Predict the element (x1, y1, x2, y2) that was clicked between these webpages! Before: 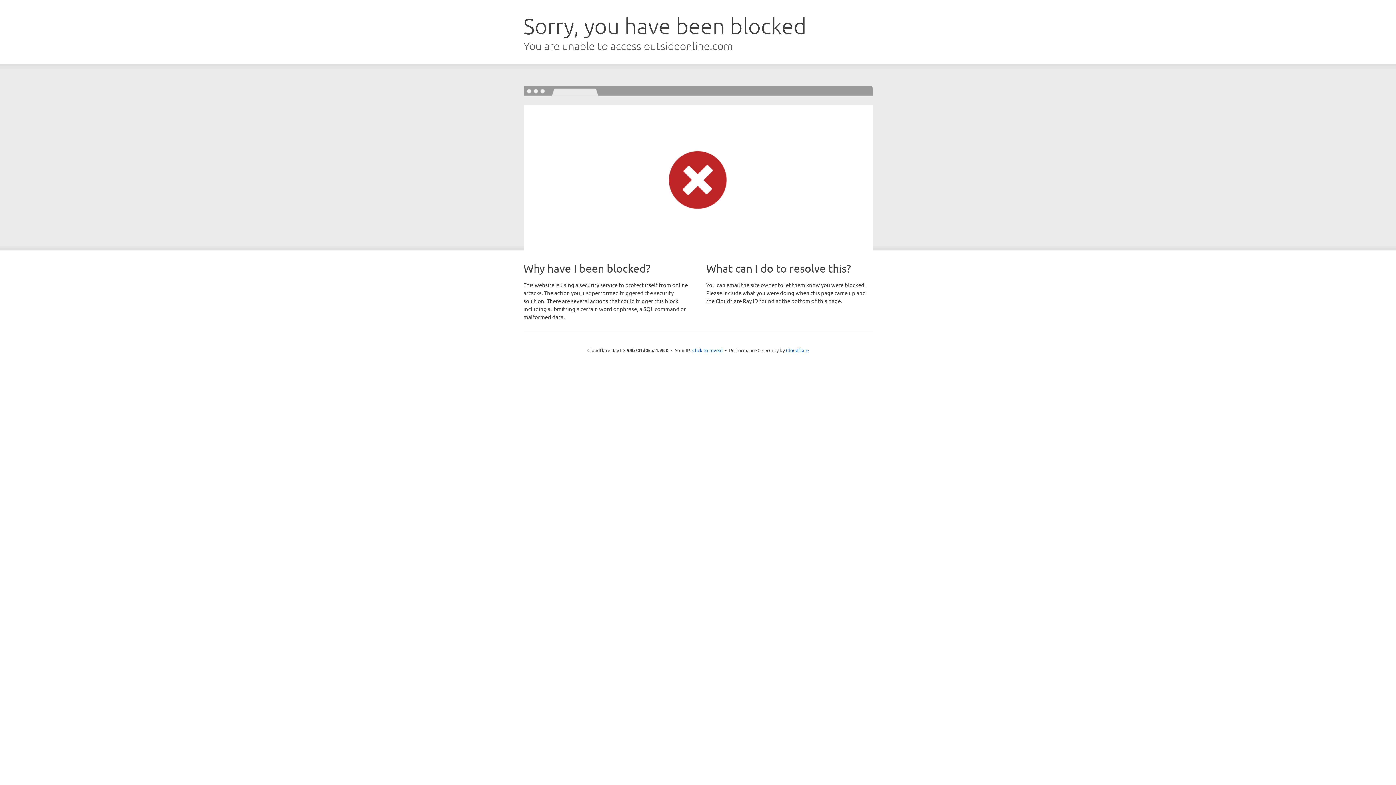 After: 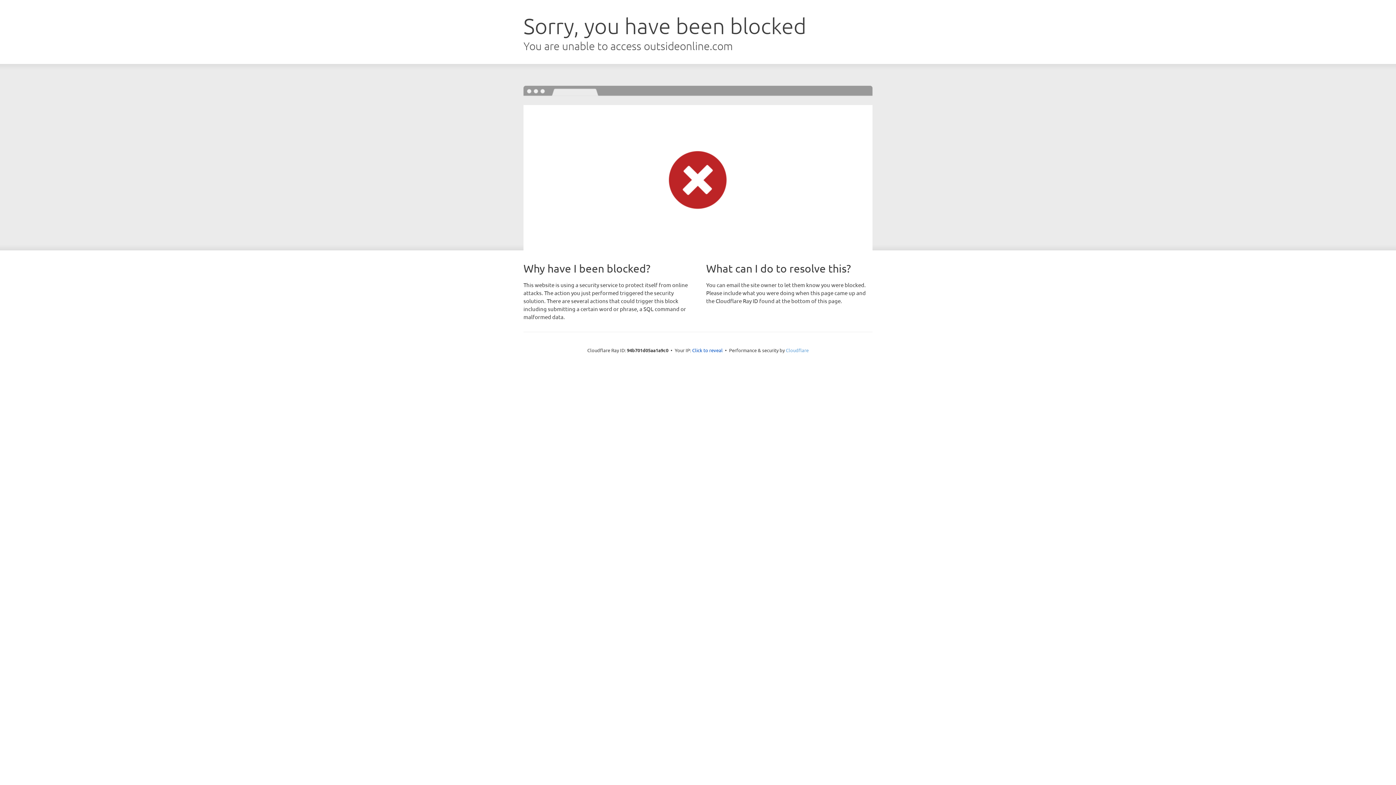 Action: bbox: (786, 347, 808, 353) label: Cloudflare